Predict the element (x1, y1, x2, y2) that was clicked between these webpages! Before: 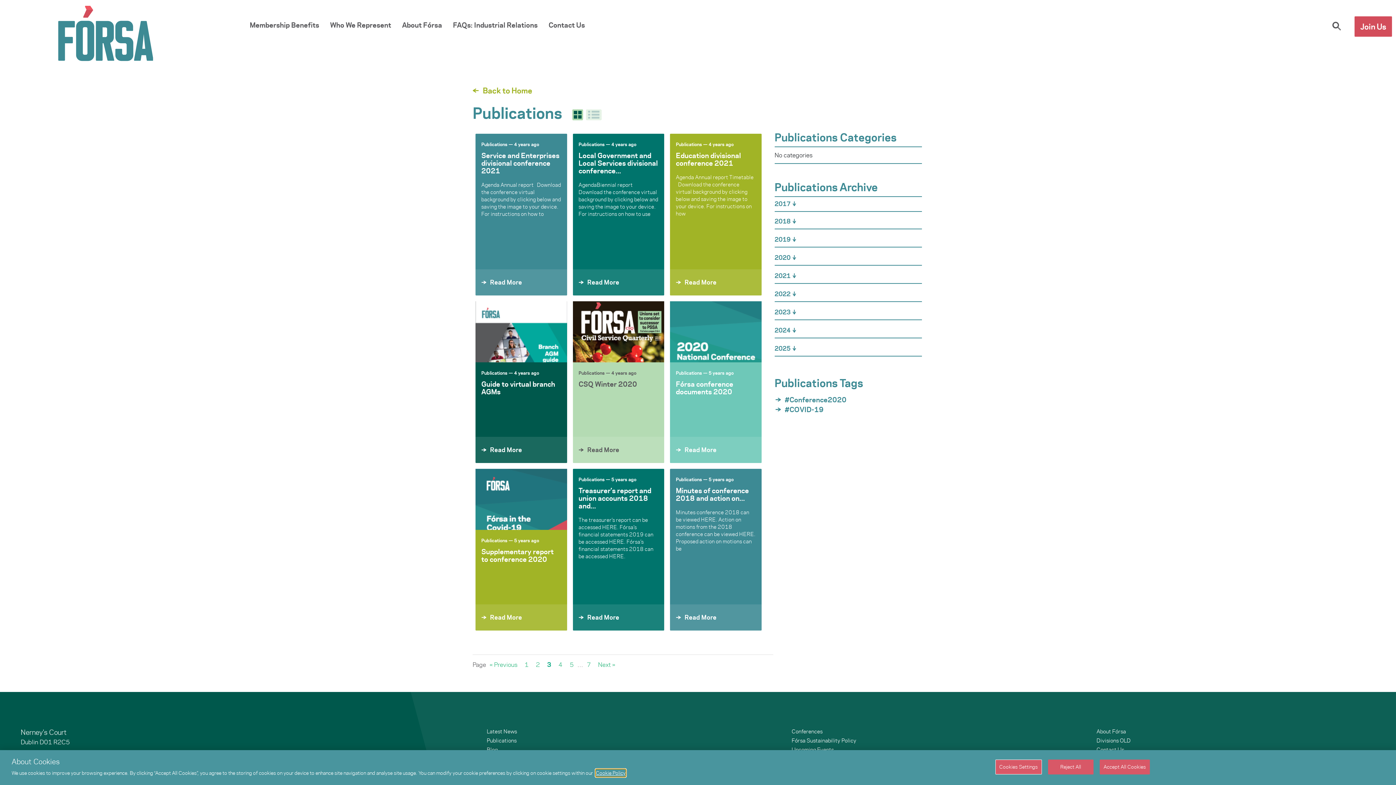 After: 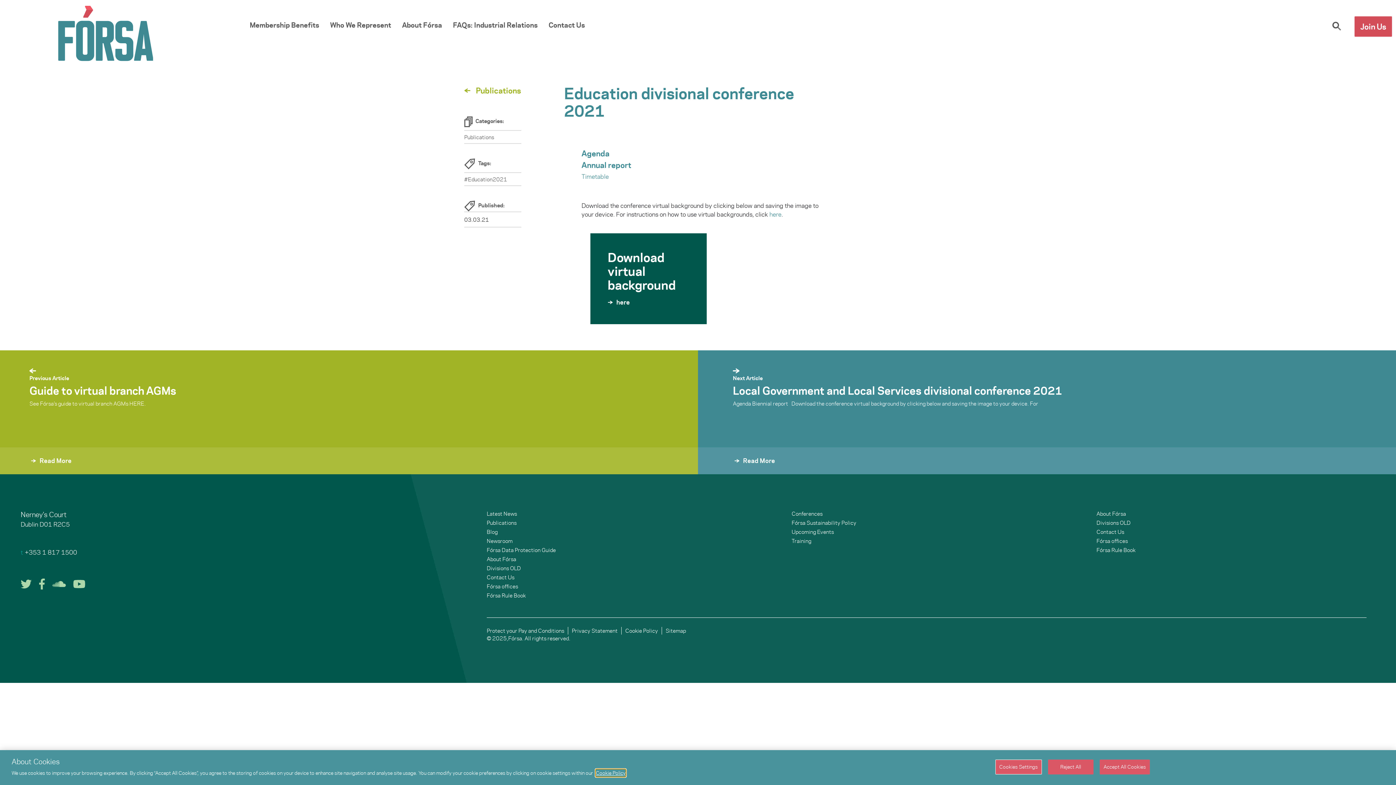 Action: label: Publications bbox: (676, 140, 702, 147)